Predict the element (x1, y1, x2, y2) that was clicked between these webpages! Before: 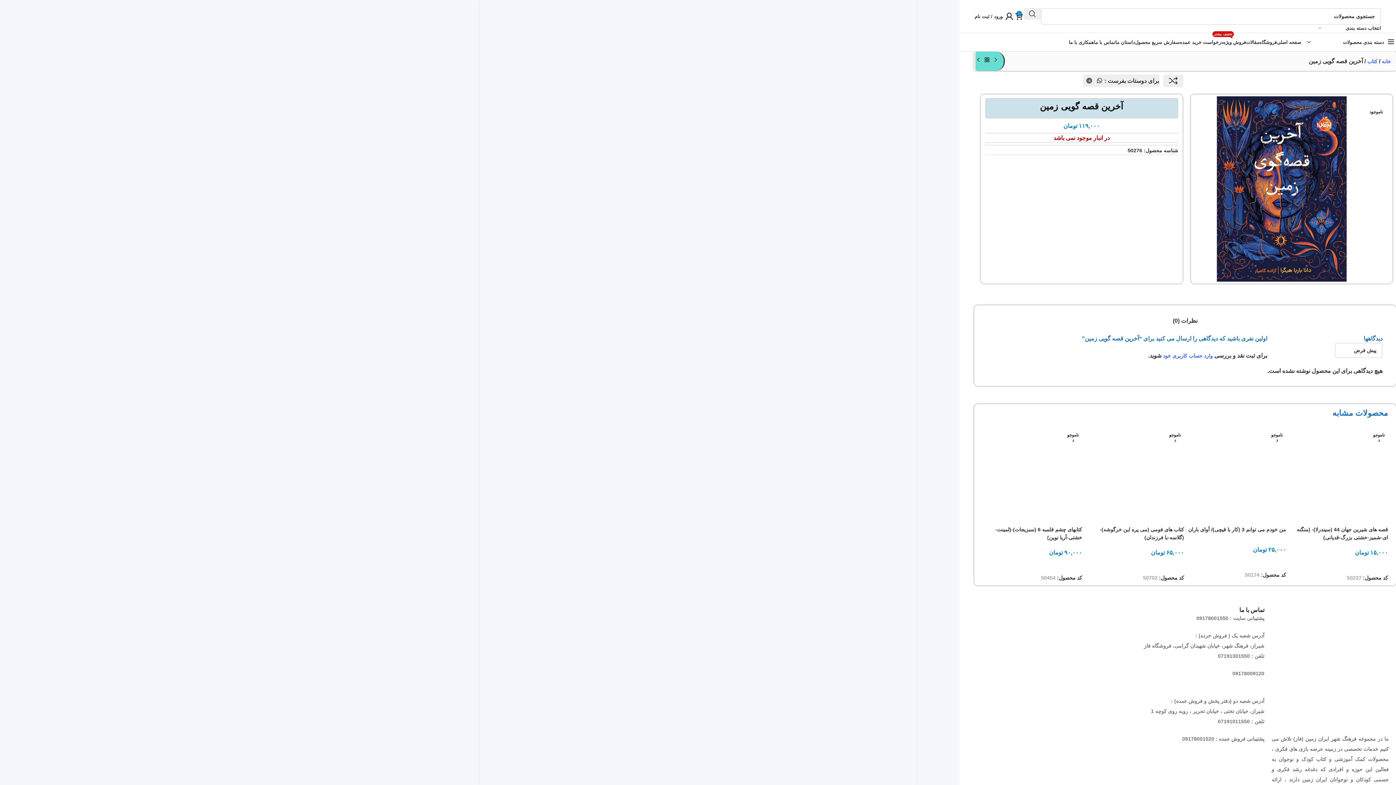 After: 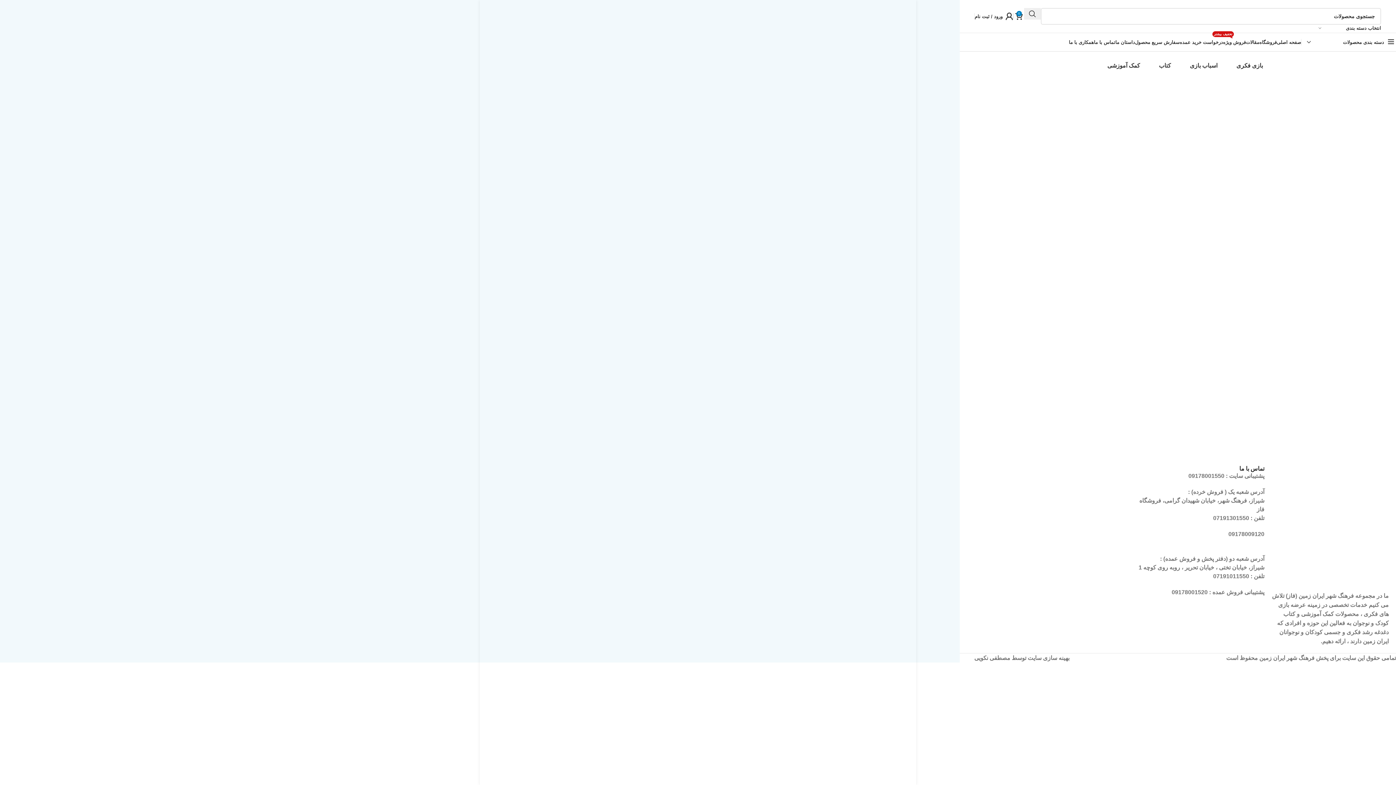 Action: bbox: (1135, 34, 1180, 49) label: سفارش سریع محصول